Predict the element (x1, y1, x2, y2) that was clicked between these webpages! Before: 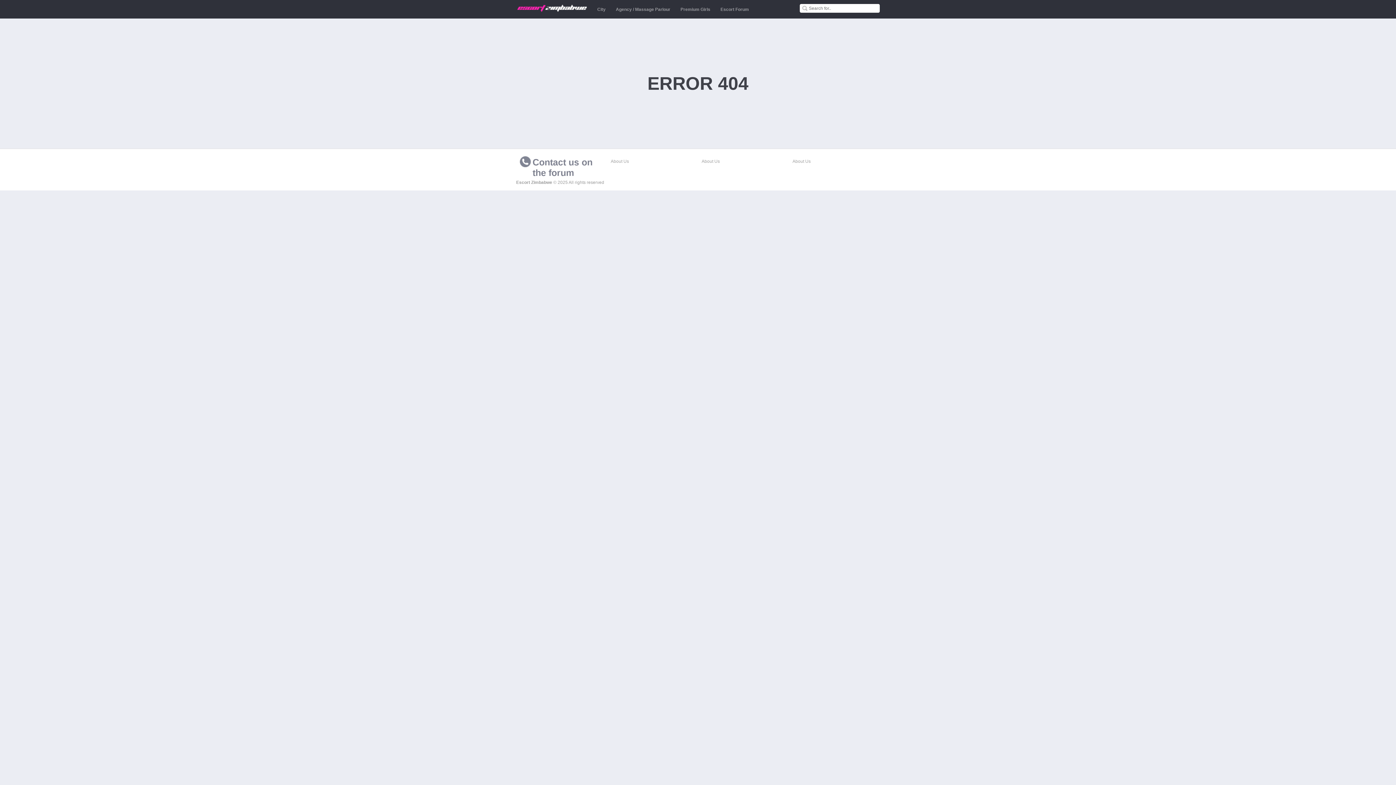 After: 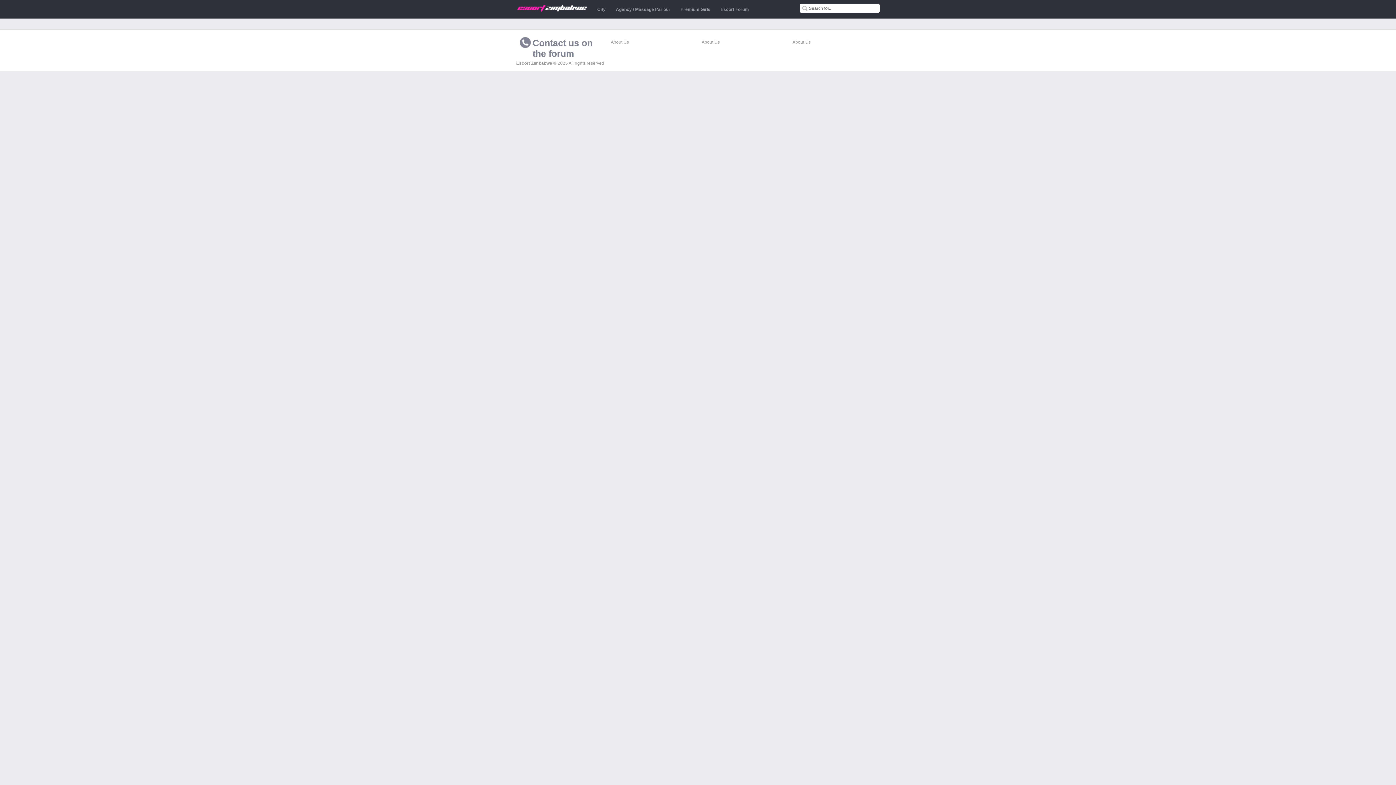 Action: label: About Us bbox: (701, 158, 720, 164)